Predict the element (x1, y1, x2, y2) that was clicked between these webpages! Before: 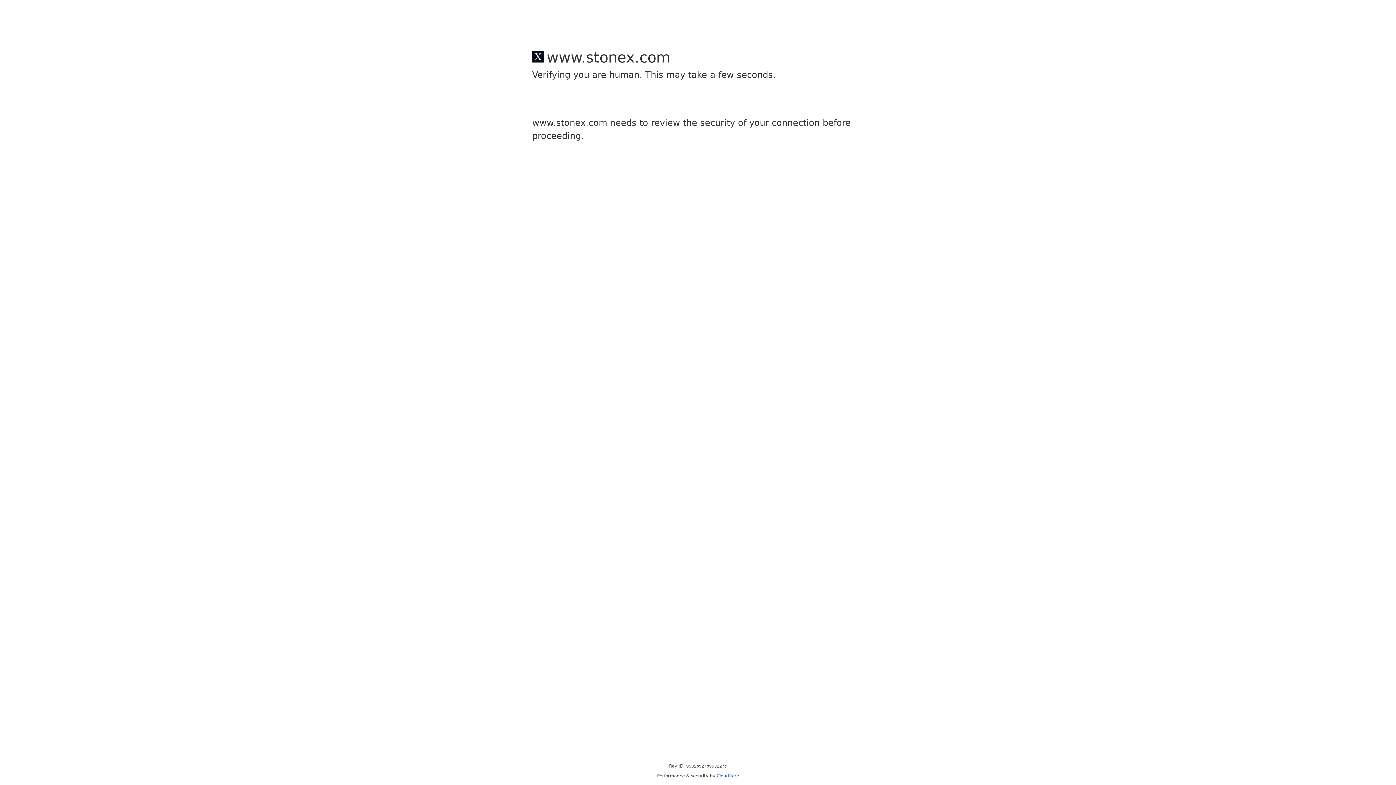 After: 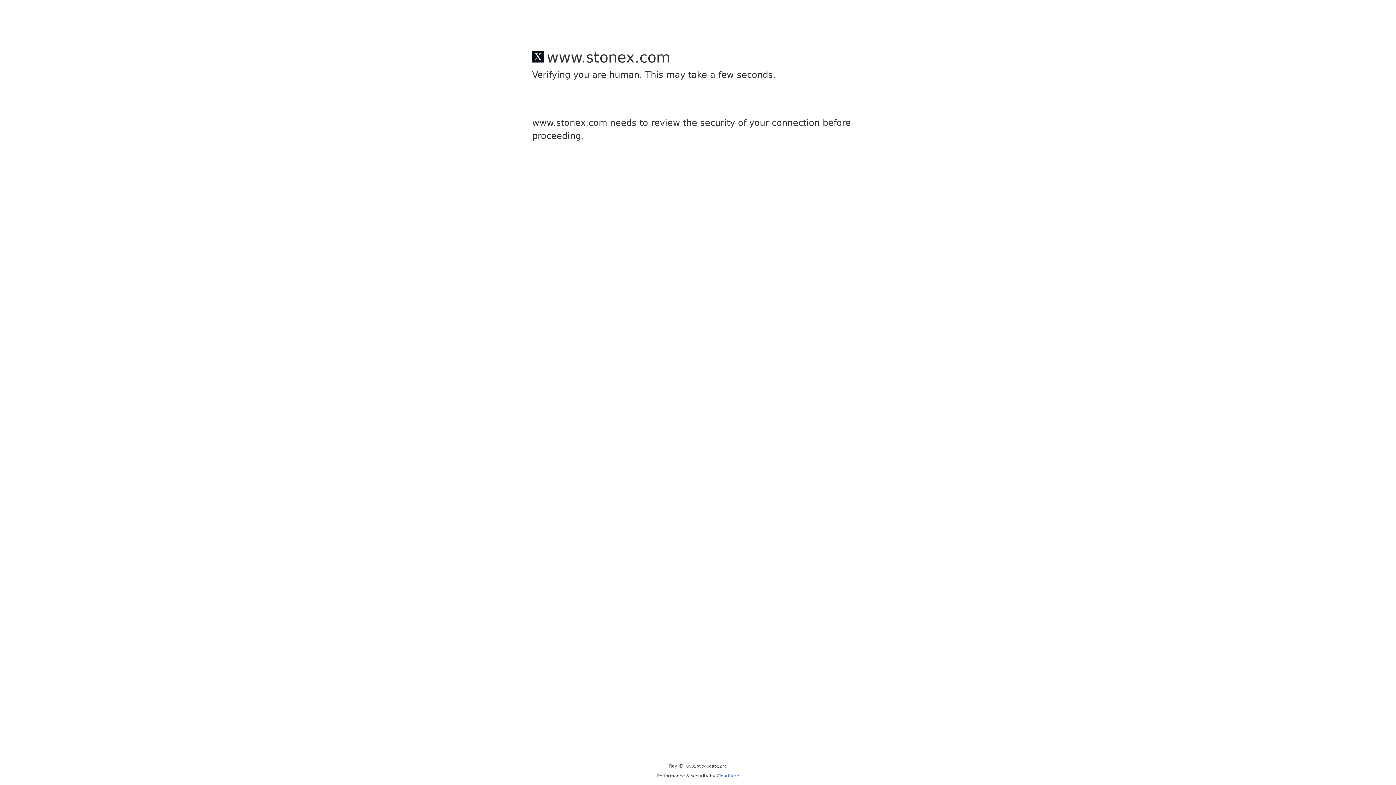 Action: bbox: (716, 773, 739, 778) label: Cloudflare